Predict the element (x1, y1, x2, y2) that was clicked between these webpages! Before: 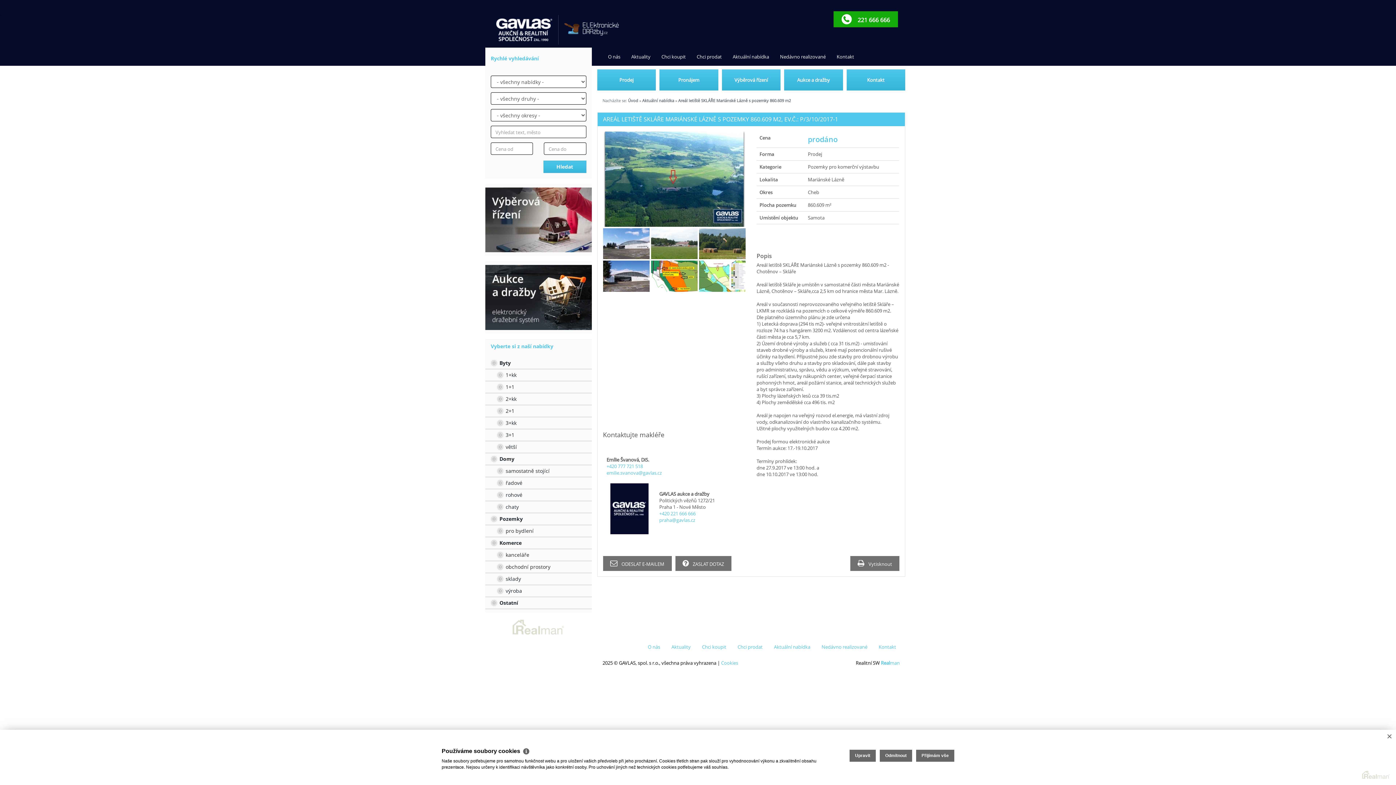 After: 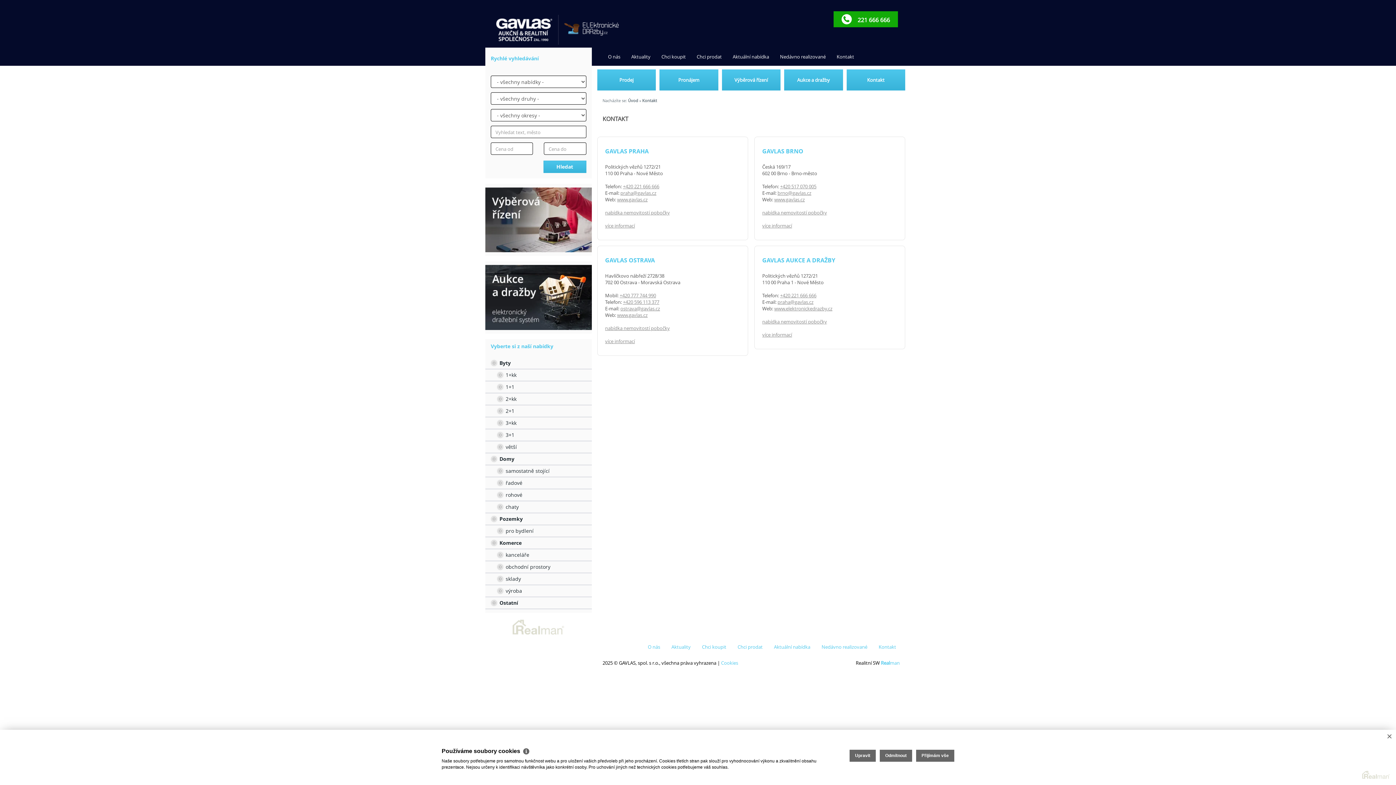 Action: bbox: (873, 639, 901, 654) label: Kontakt